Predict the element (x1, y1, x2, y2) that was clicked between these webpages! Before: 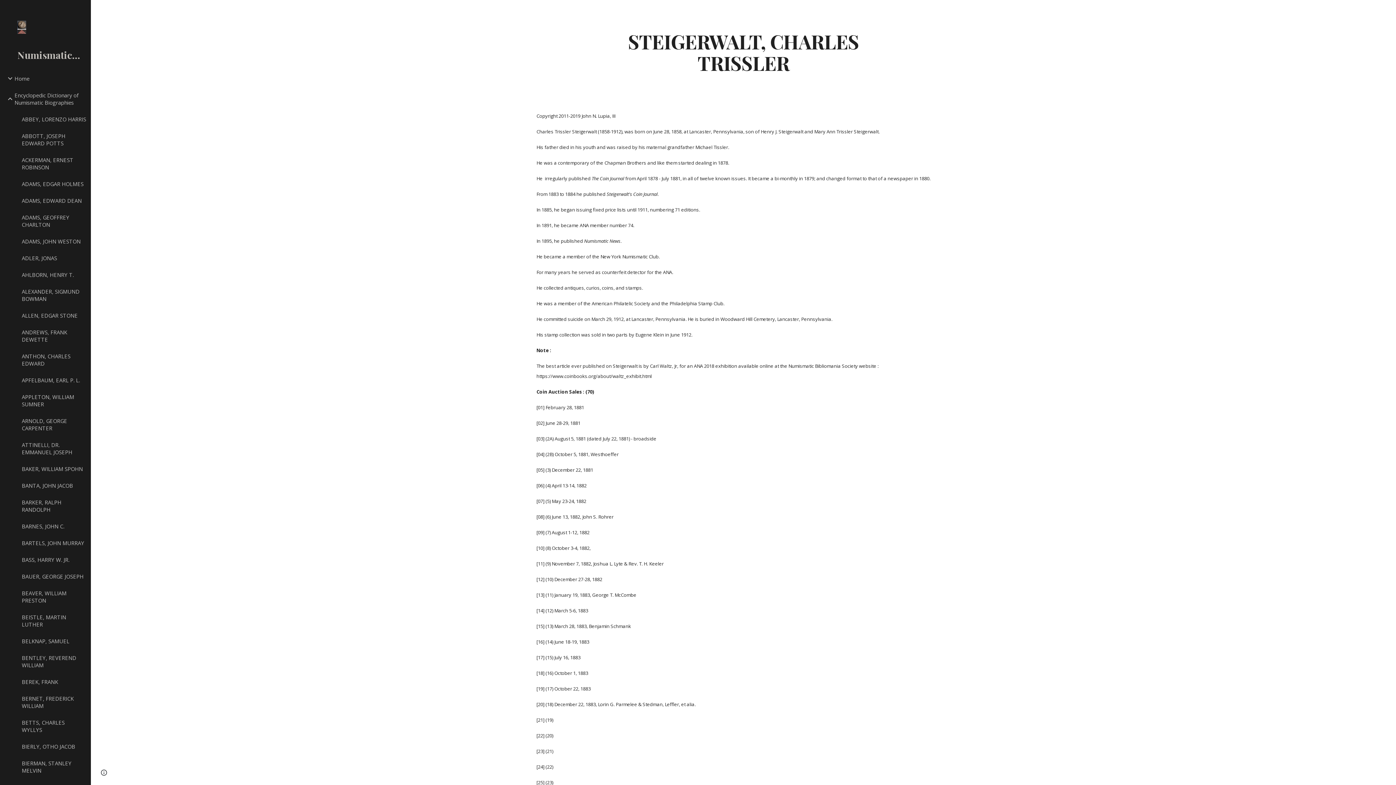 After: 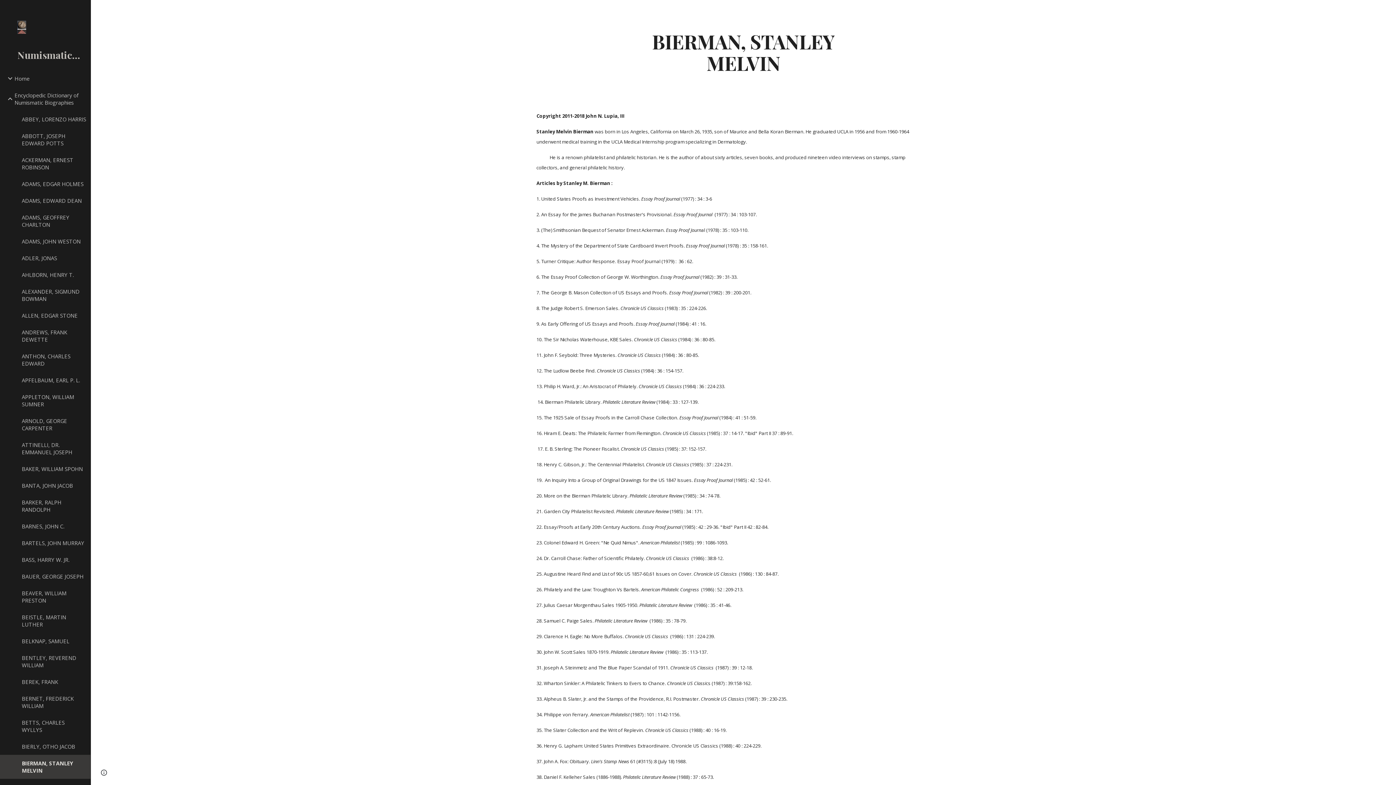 Action: bbox: (20, 755, 86, 779) label: BIERMAN, STANLEY MELVIN